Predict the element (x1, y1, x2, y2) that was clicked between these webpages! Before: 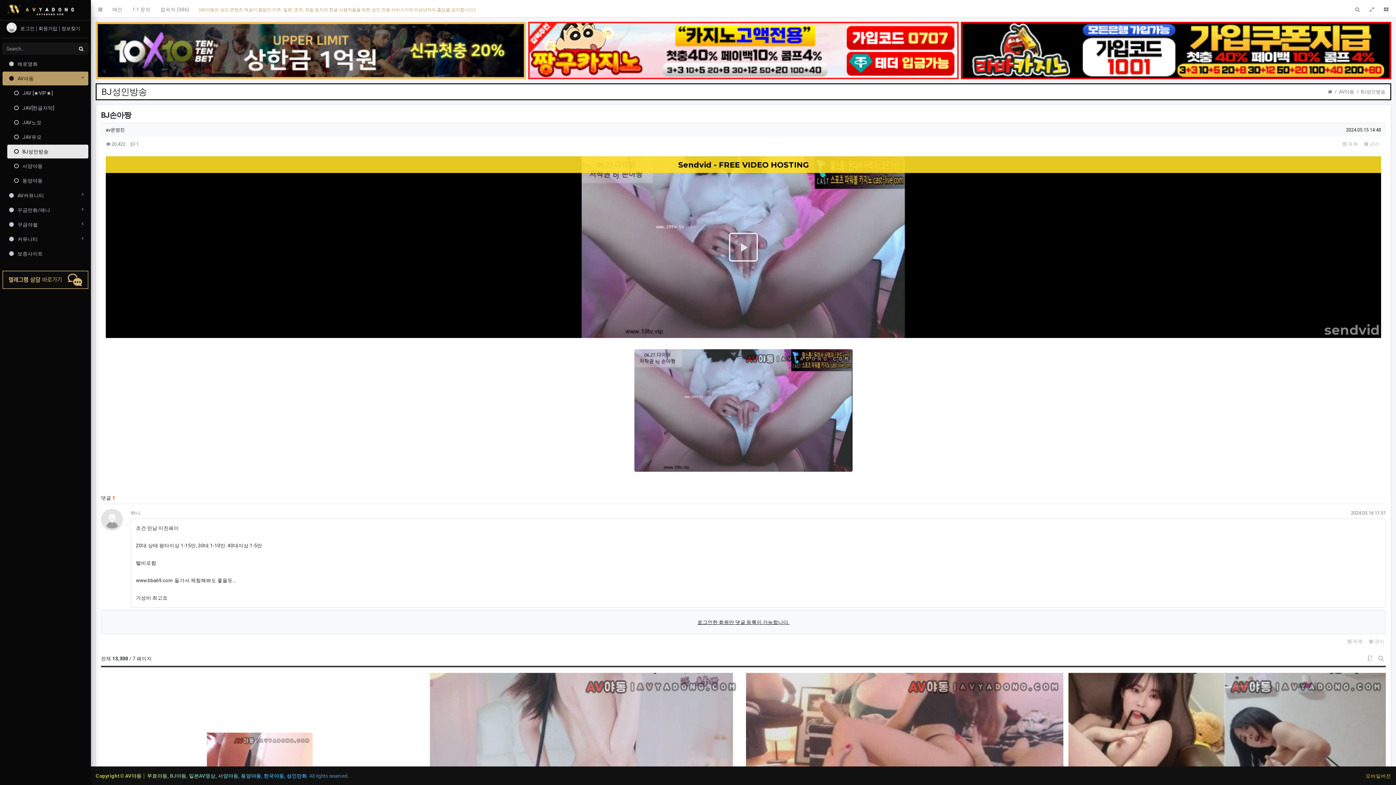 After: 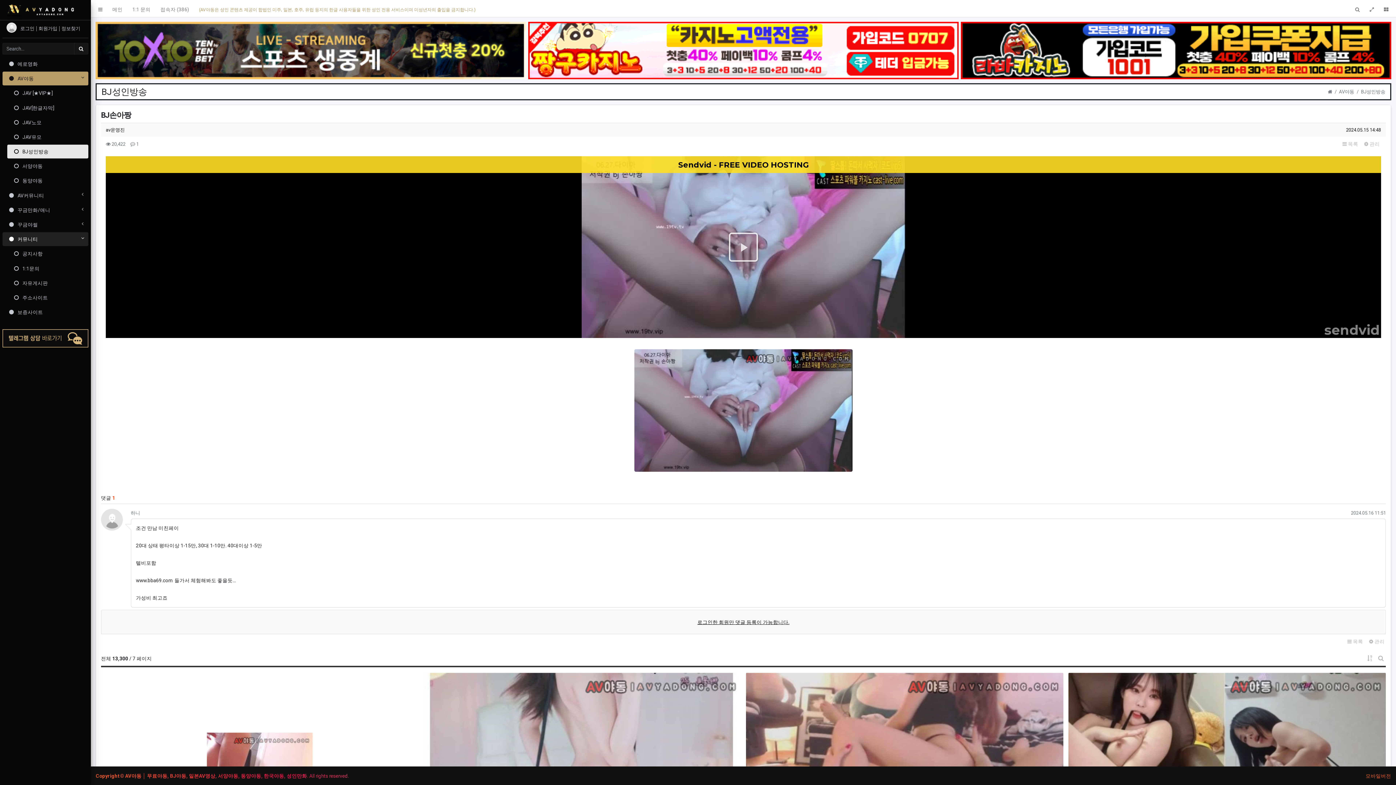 Action: label:  

커뮤니티 bbox: (2, 232, 88, 246)